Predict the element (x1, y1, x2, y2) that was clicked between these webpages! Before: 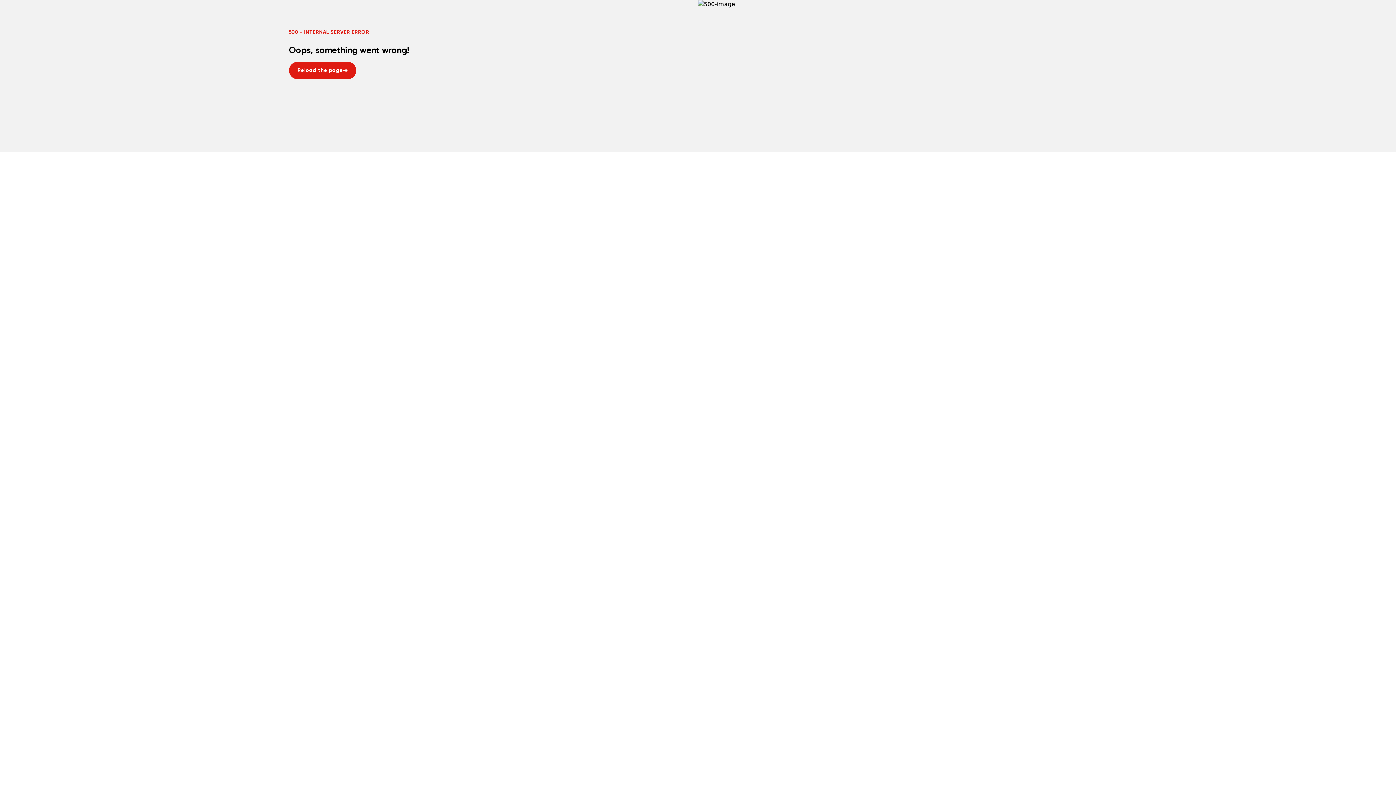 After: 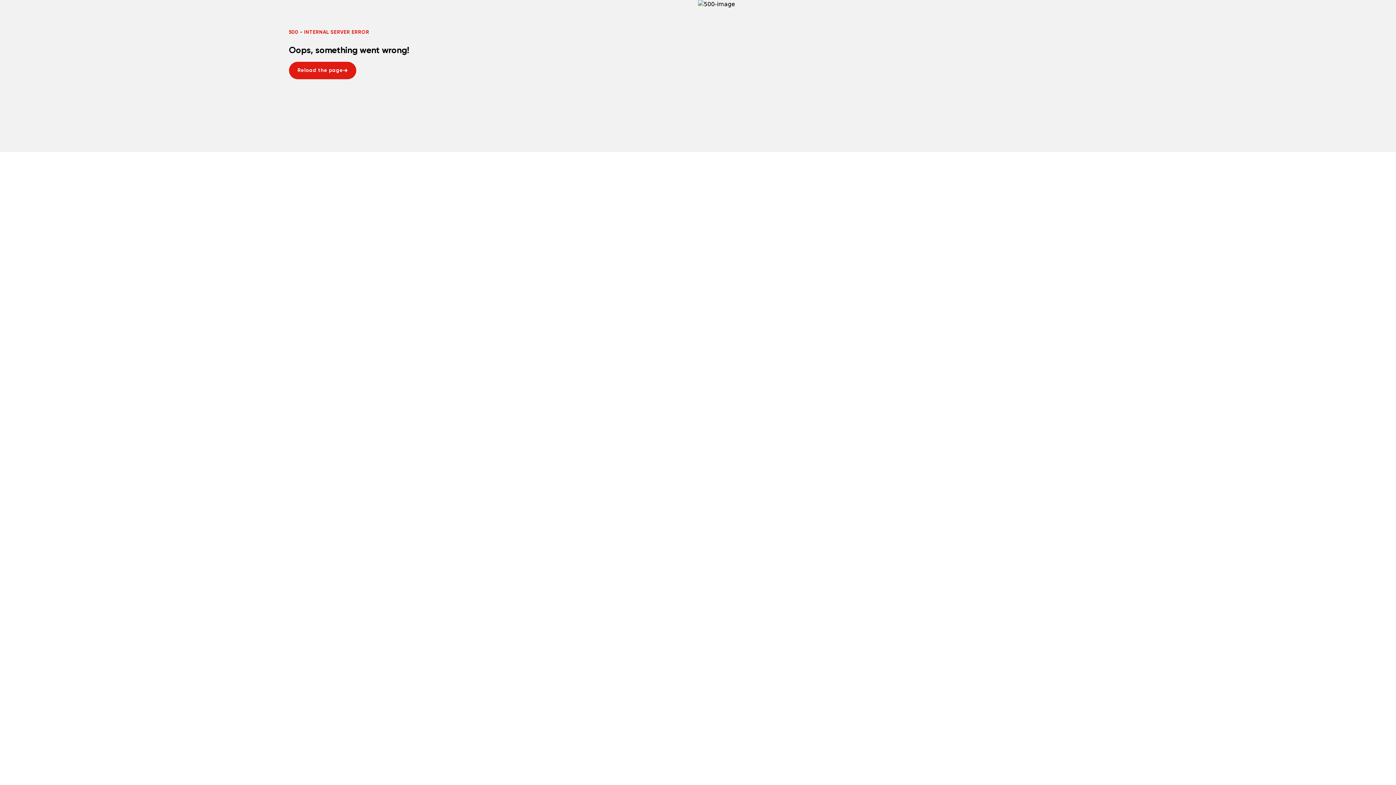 Action: bbox: (288, 61, 356, 79) label: Reload the page
Reload the page